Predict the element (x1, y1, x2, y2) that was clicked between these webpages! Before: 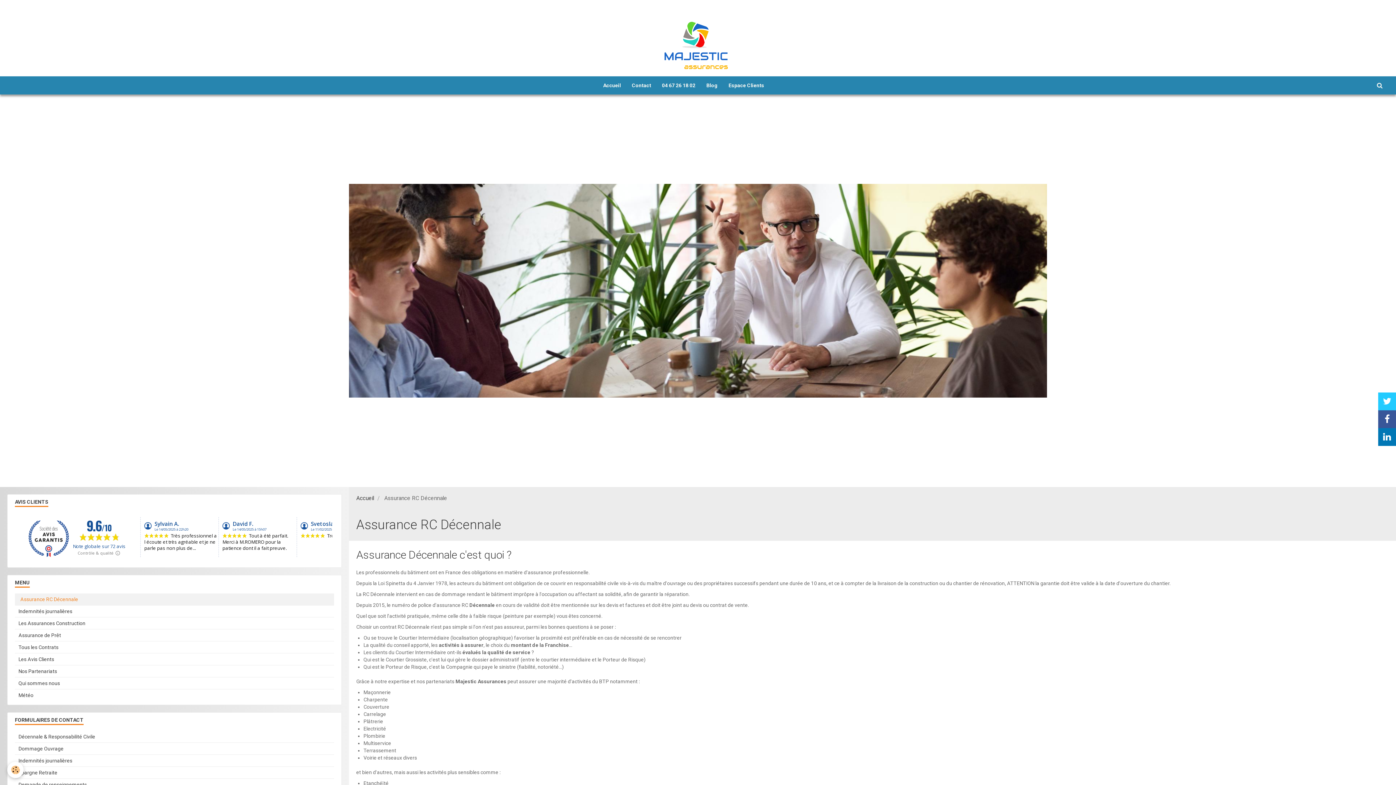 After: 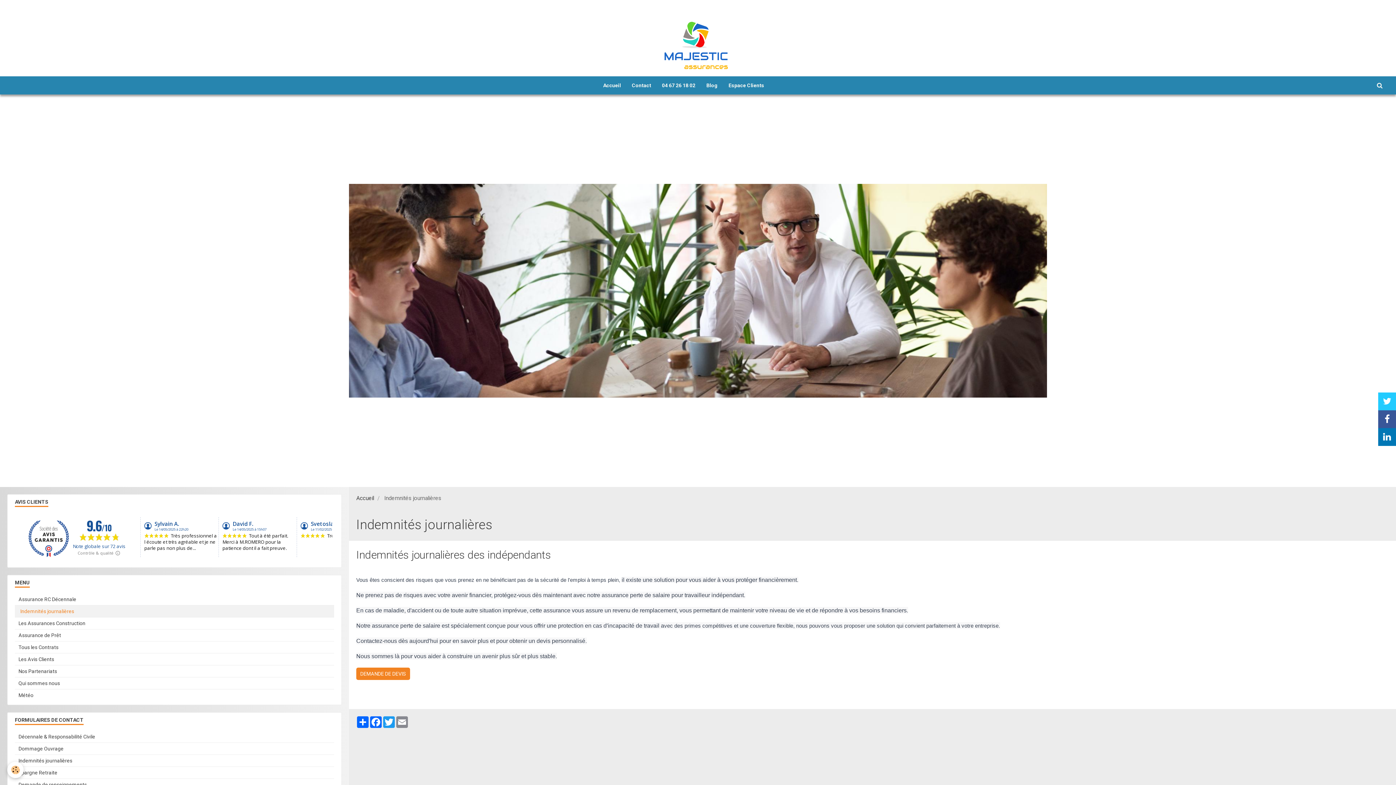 Action: bbox: (14, 605, 334, 617) label: Indemnités journalières